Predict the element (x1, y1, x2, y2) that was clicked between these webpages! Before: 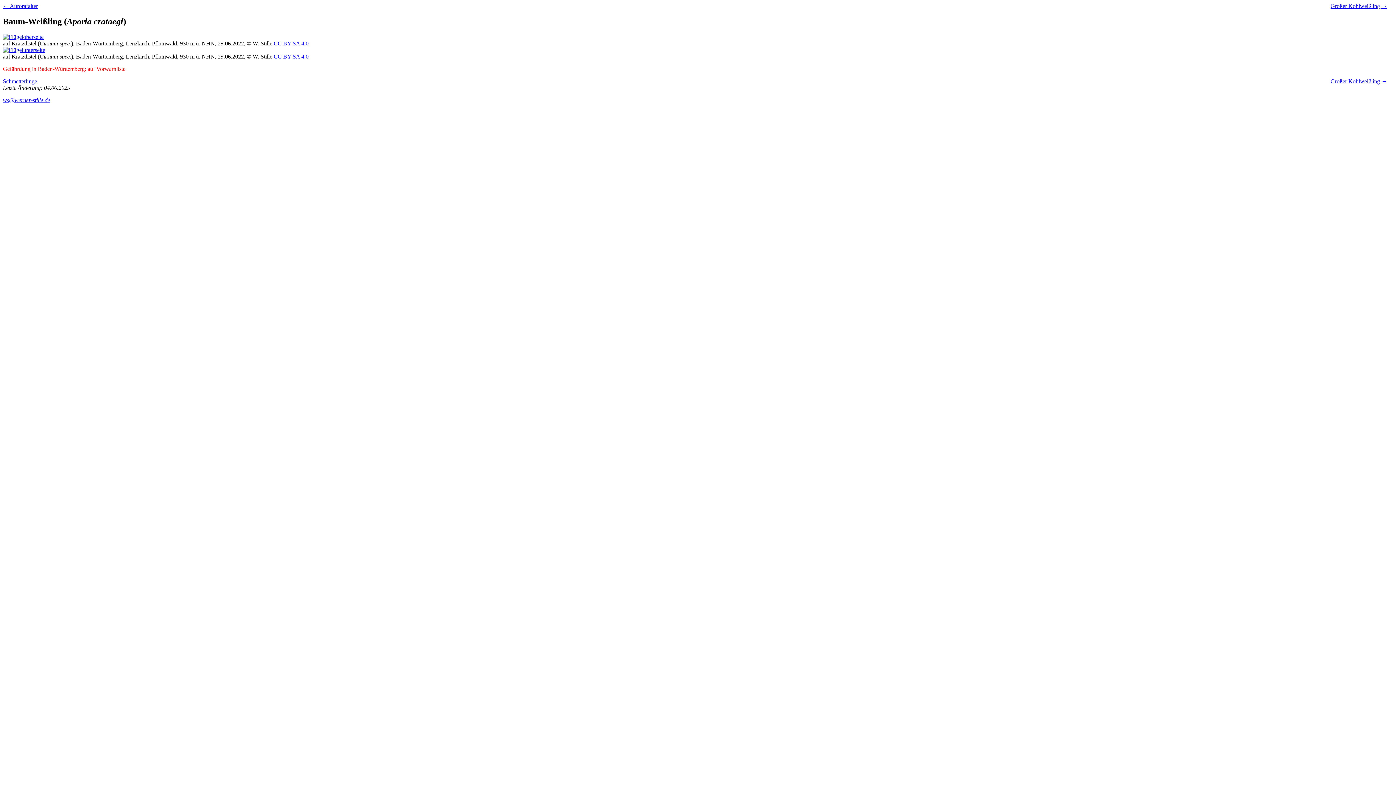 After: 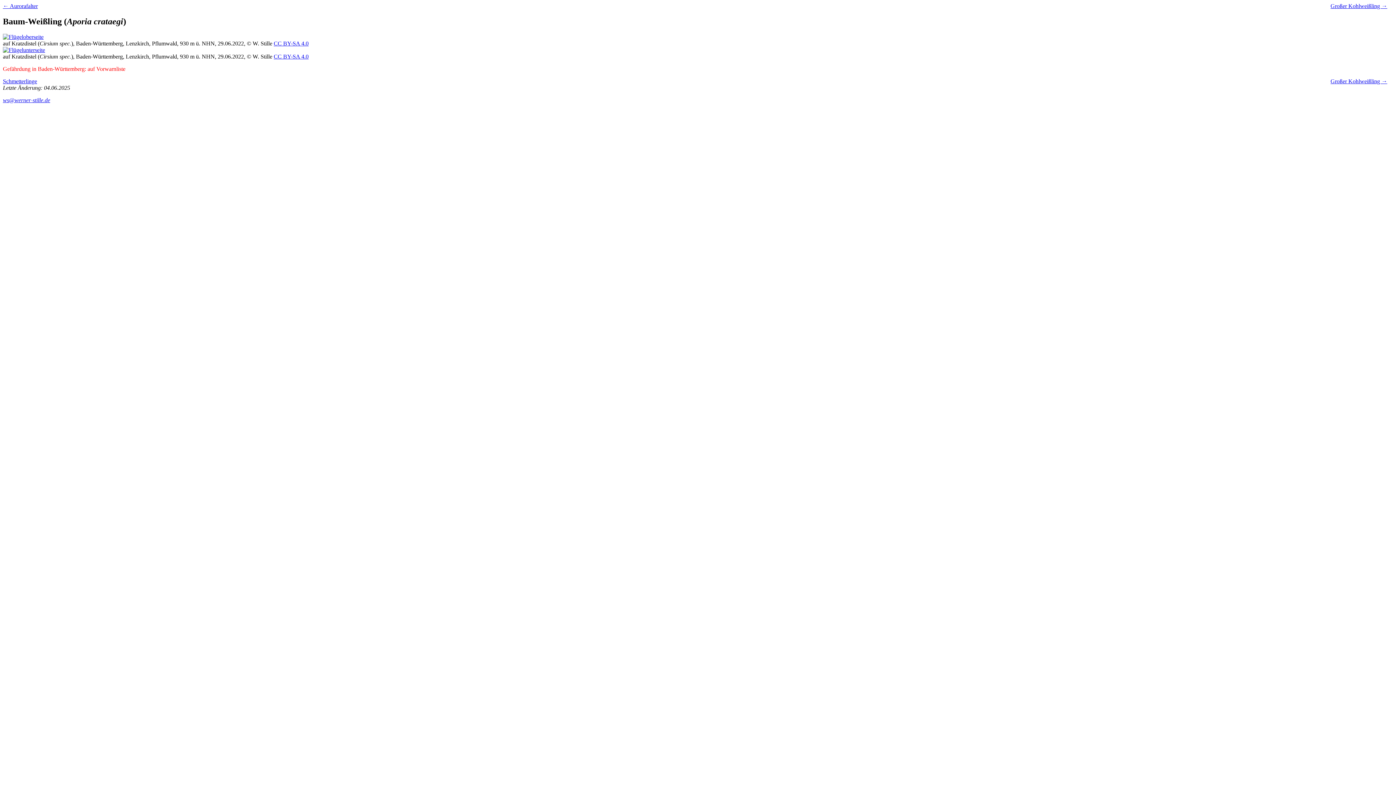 Action: label: ws@werner-stille.de bbox: (2, 97, 50, 103)